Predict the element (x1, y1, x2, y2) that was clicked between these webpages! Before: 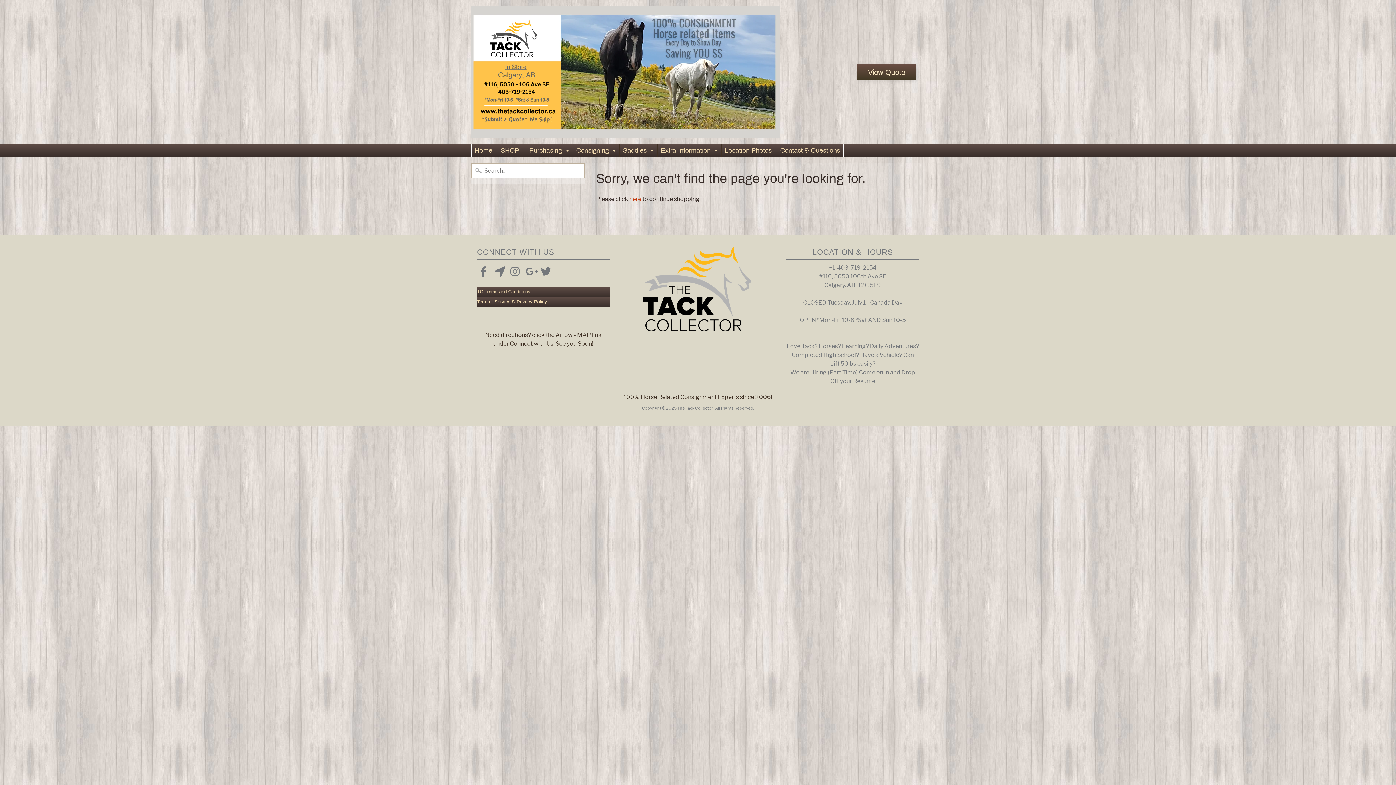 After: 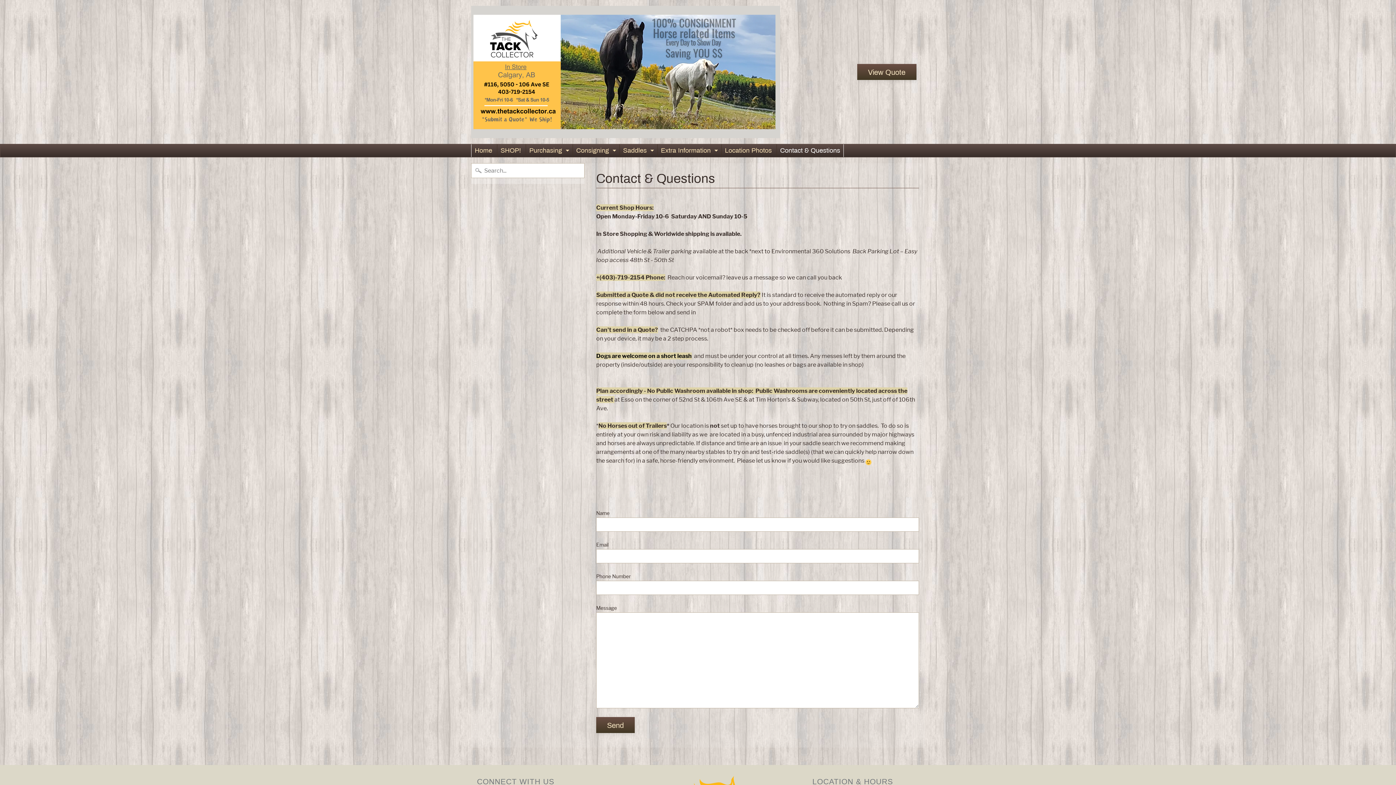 Action: bbox: (777, 144, 843, 157) label: Contact & Questions